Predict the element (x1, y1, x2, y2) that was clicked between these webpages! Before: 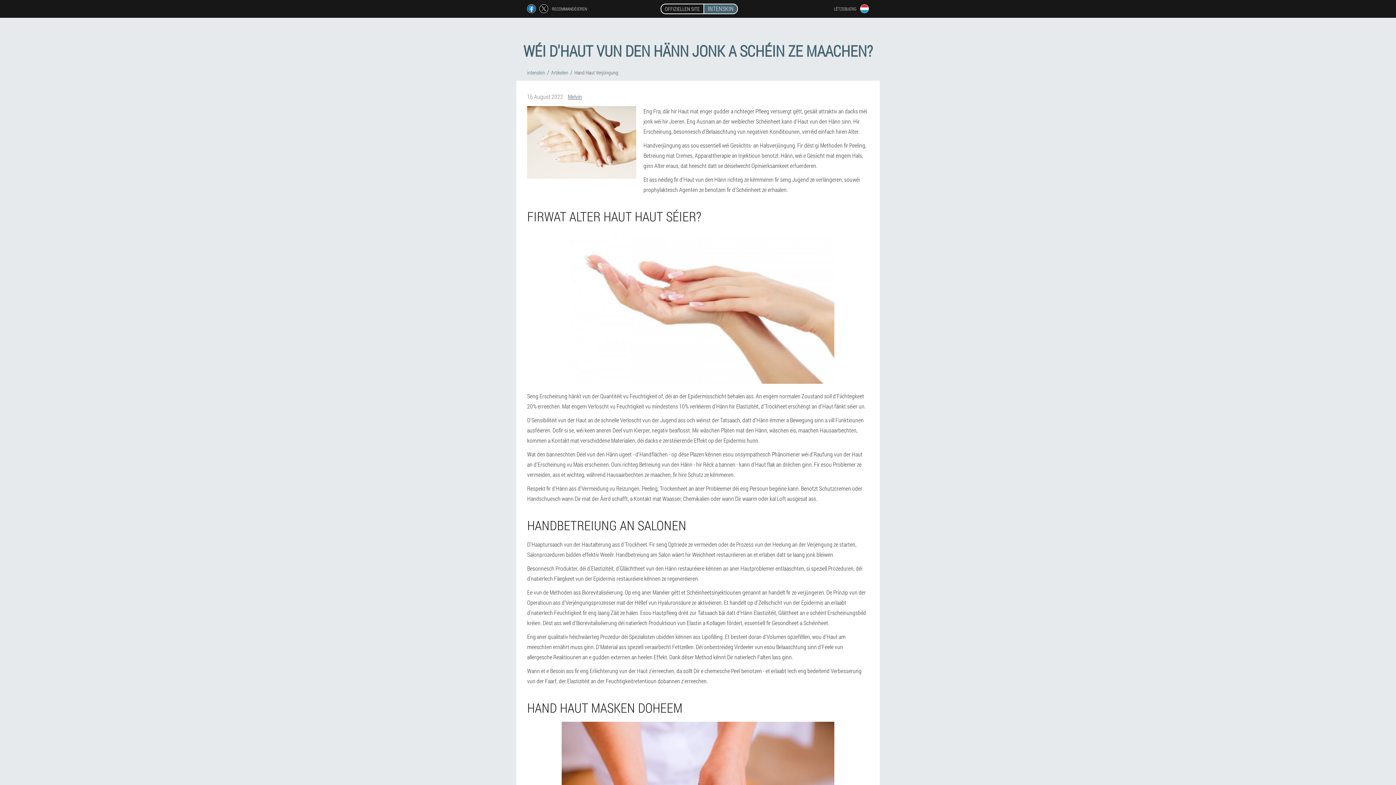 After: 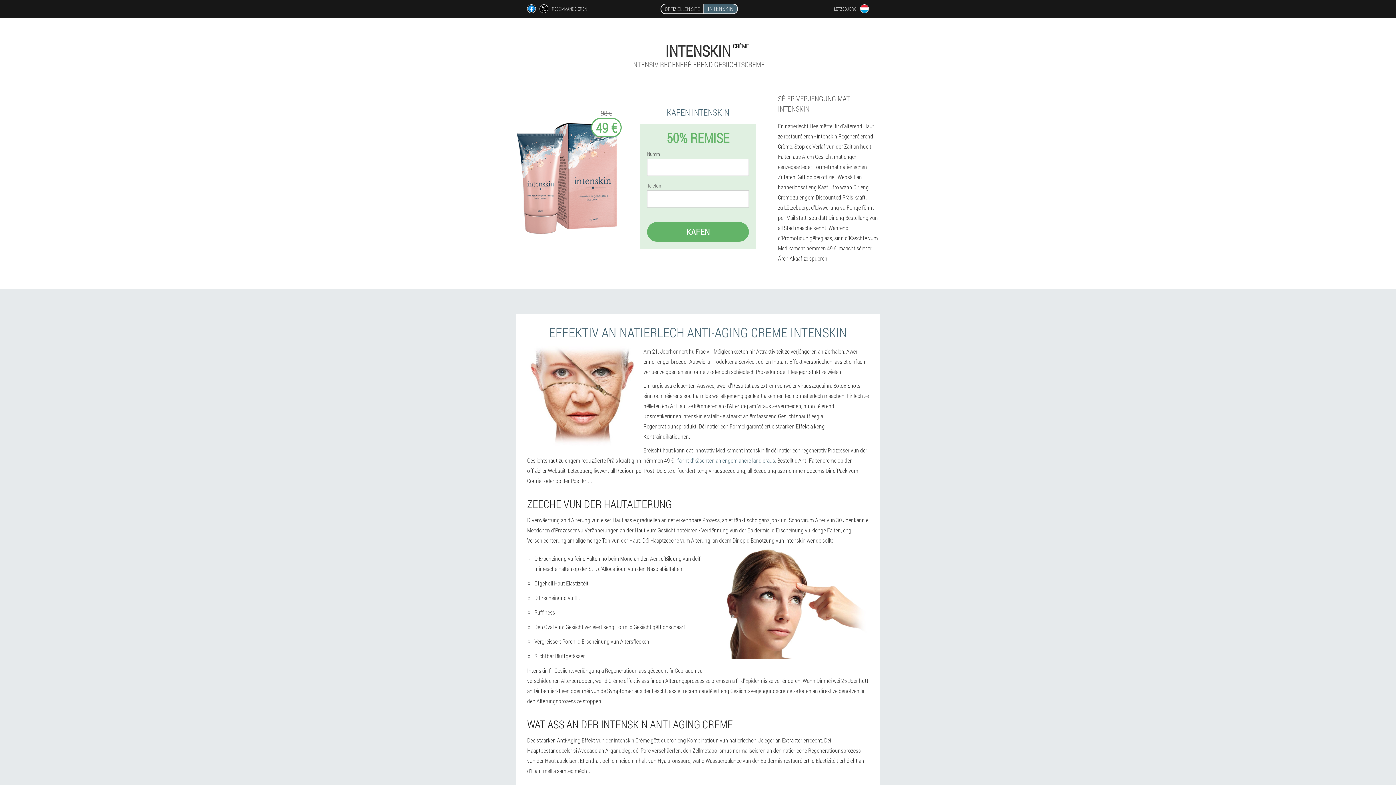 Action: bbox: (660, 0, 738, 17) label: OFFIZIELLEN SITE	INTENSKIN